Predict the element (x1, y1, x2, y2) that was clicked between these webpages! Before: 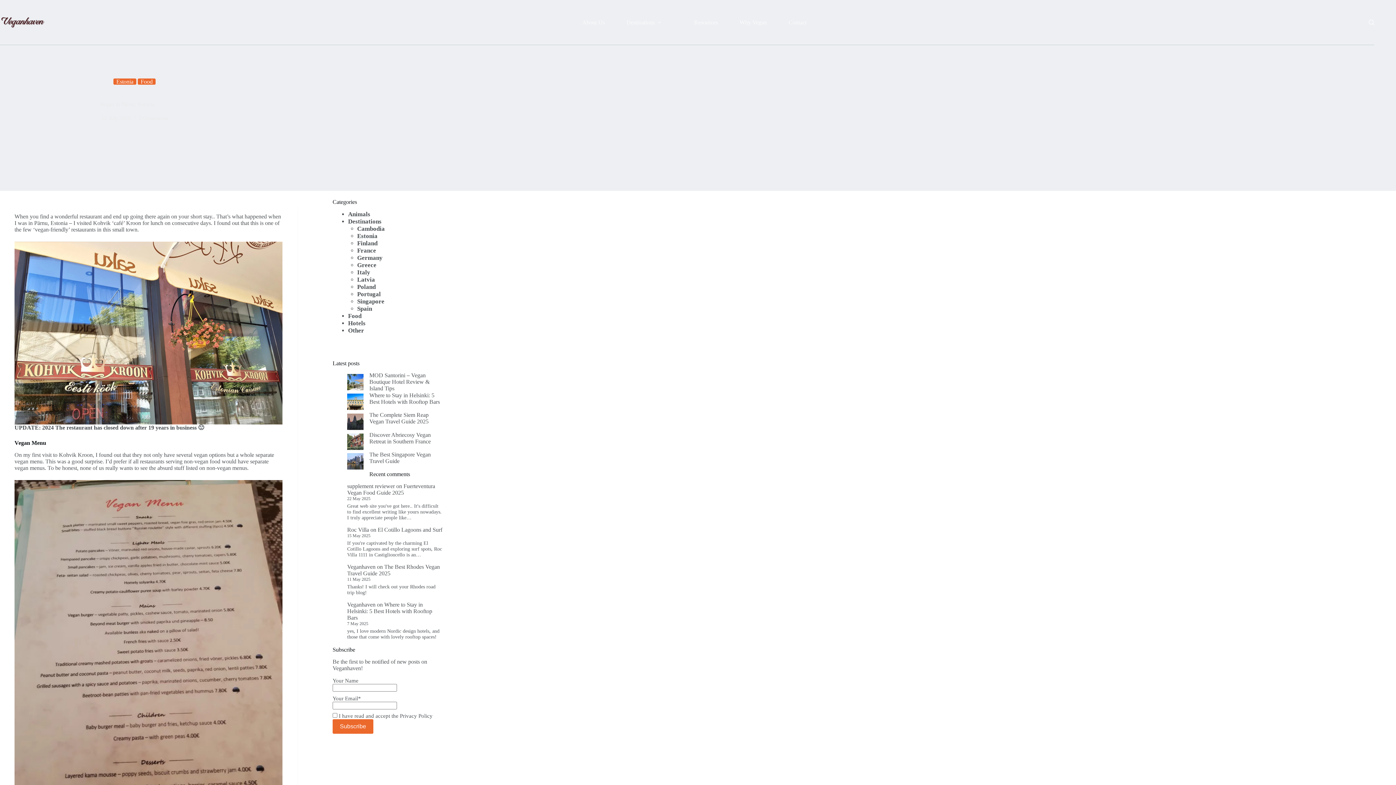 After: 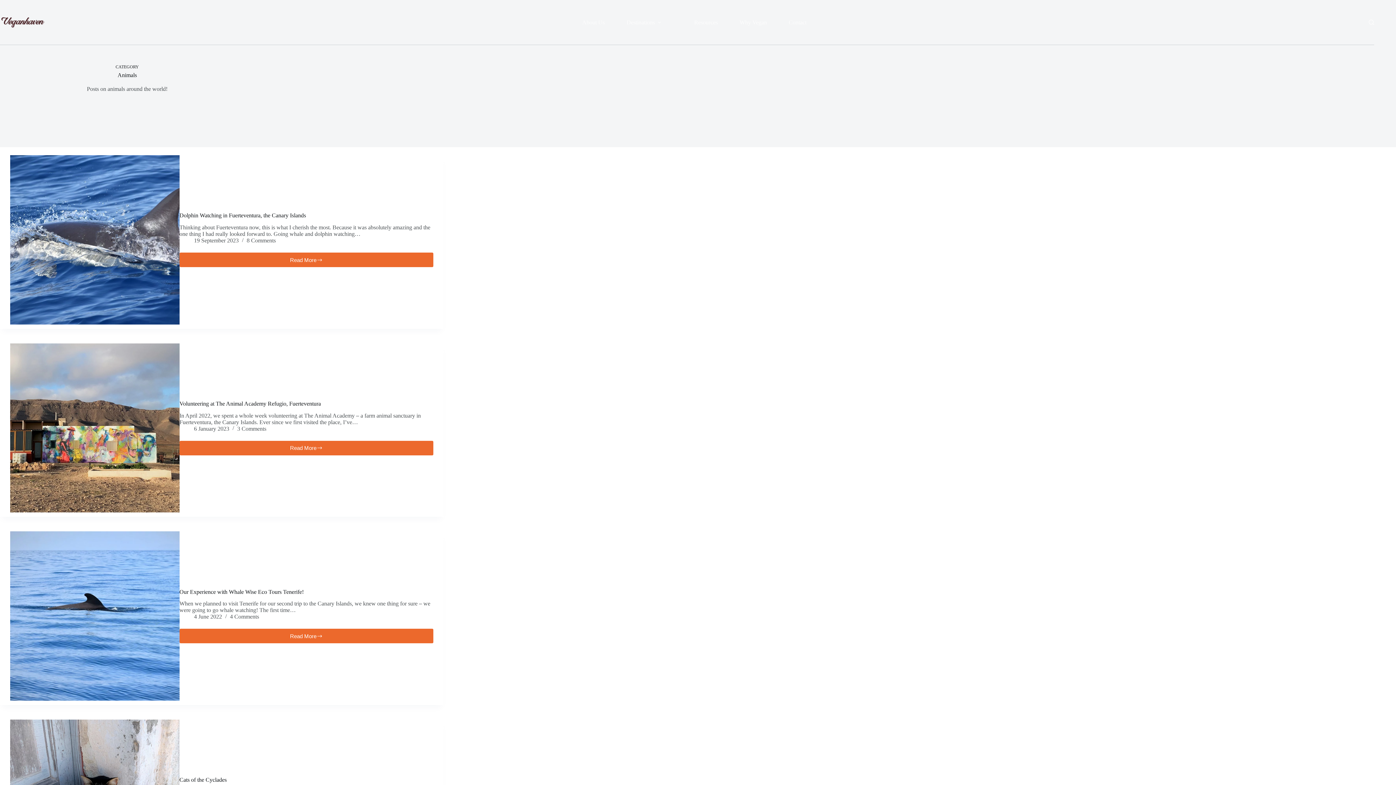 Action: label: Animals bbox: (348, 210, 370, 217)